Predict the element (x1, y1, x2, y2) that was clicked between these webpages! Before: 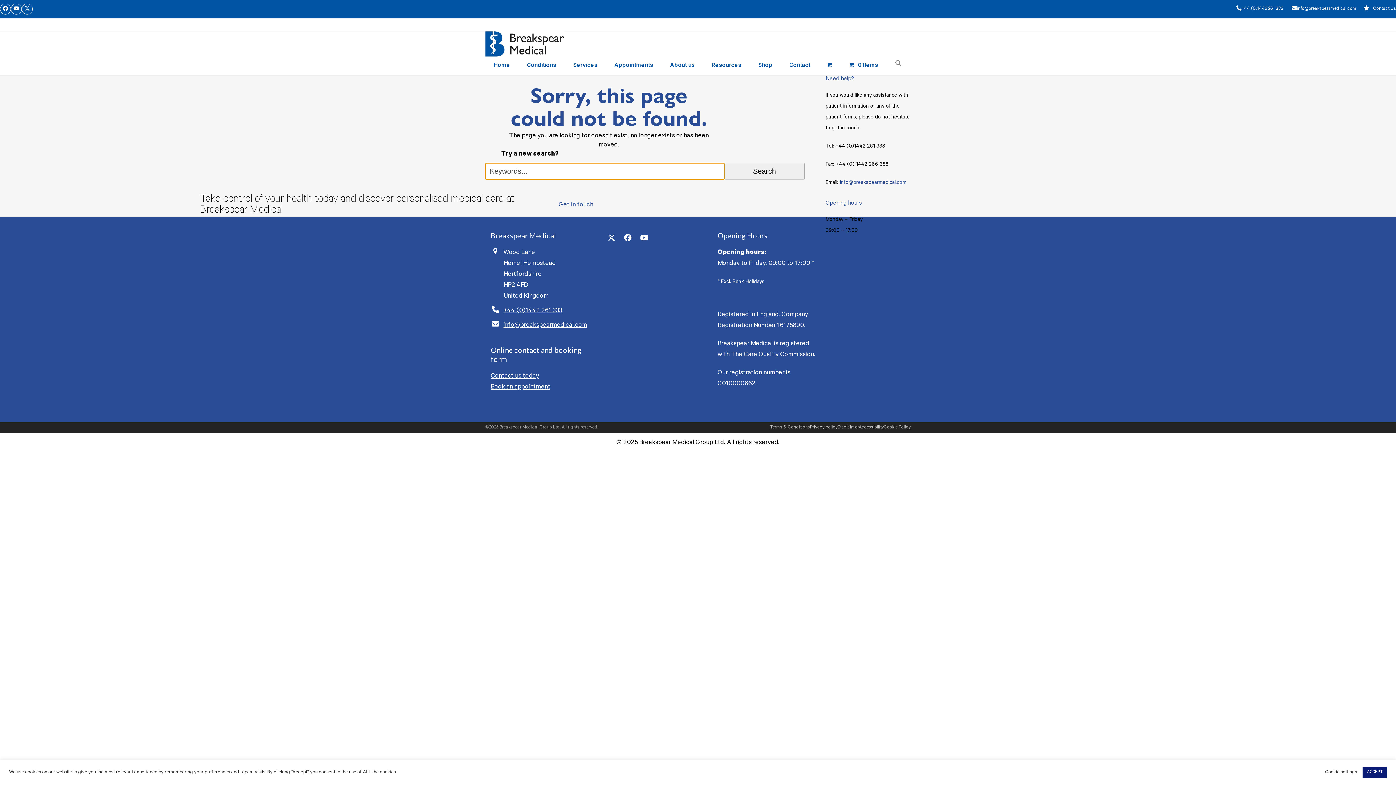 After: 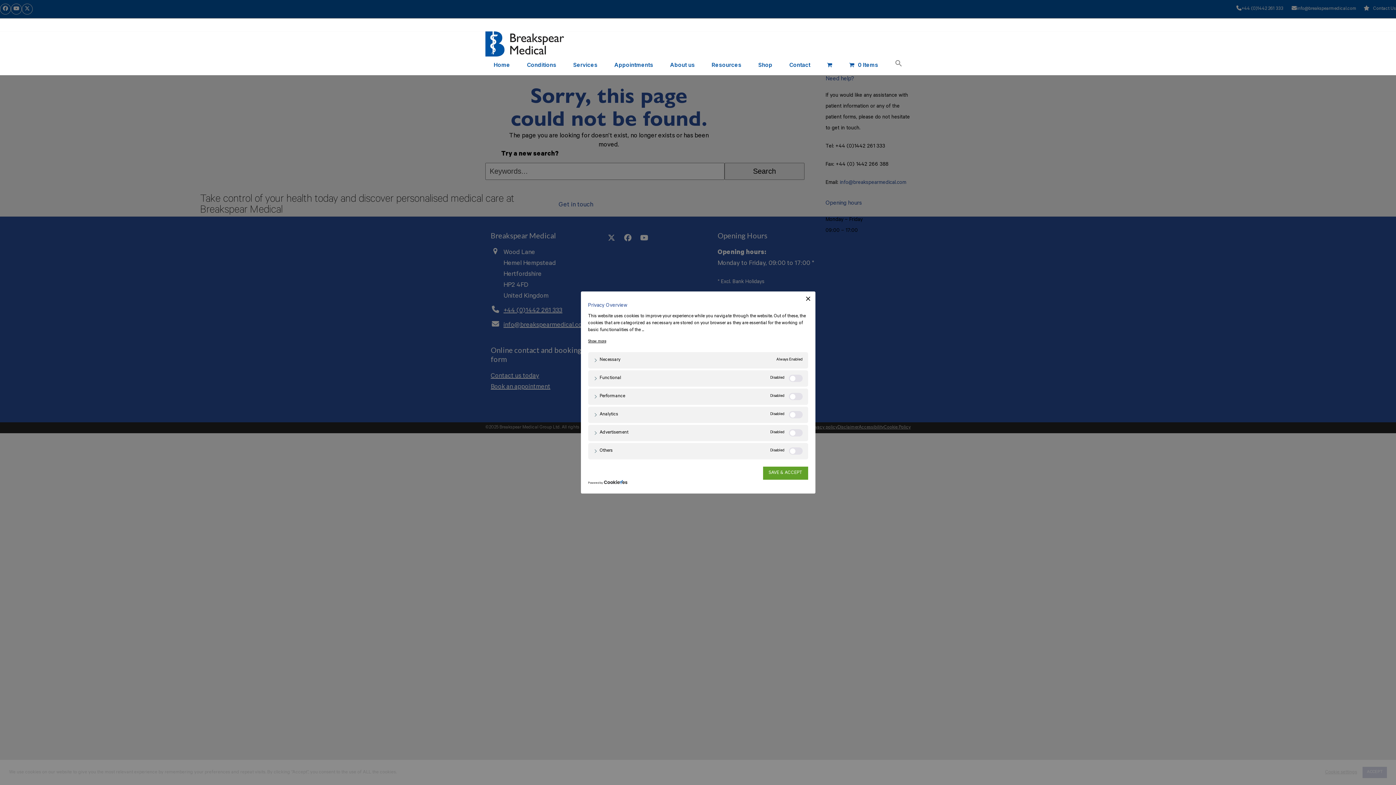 Action: bbox: (1325, 769, 1357, 776) label: Cookie settings